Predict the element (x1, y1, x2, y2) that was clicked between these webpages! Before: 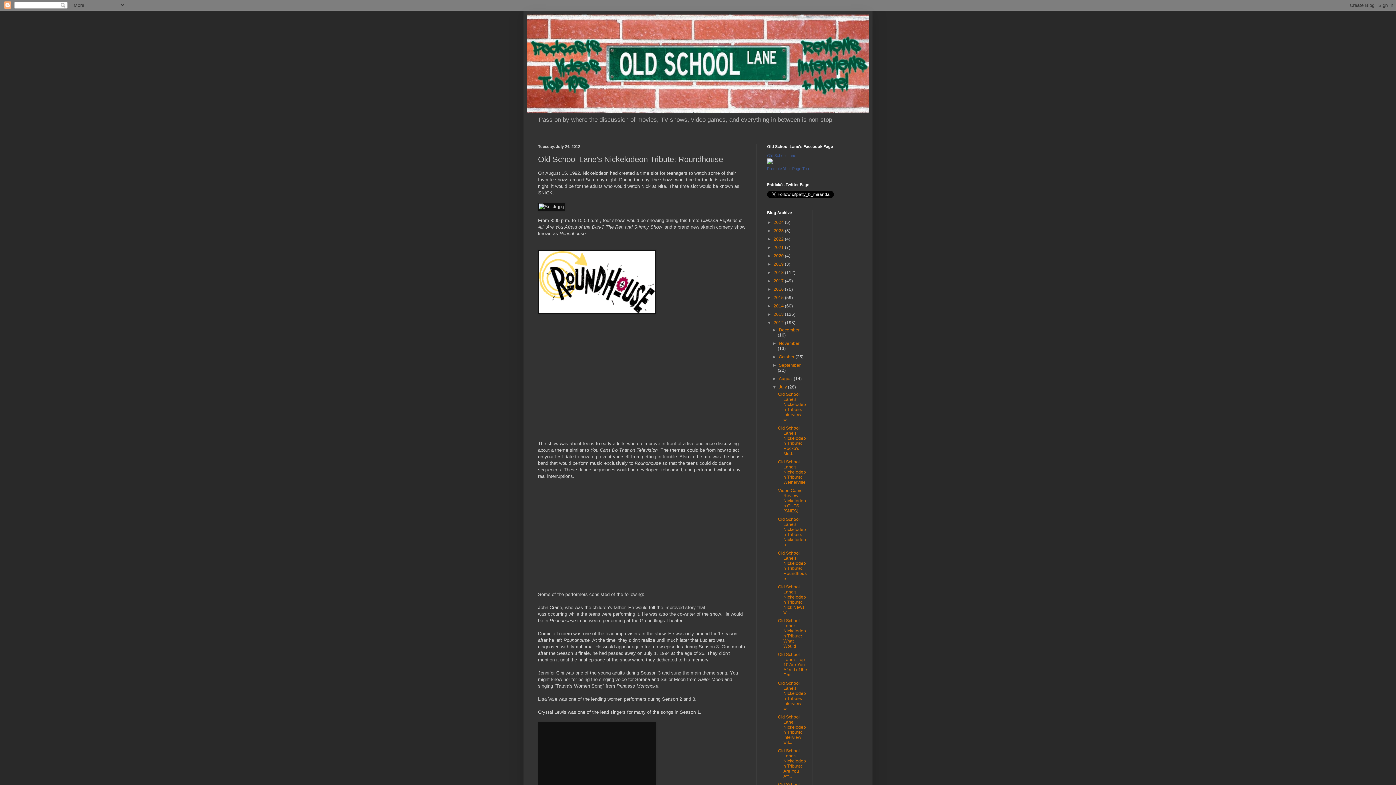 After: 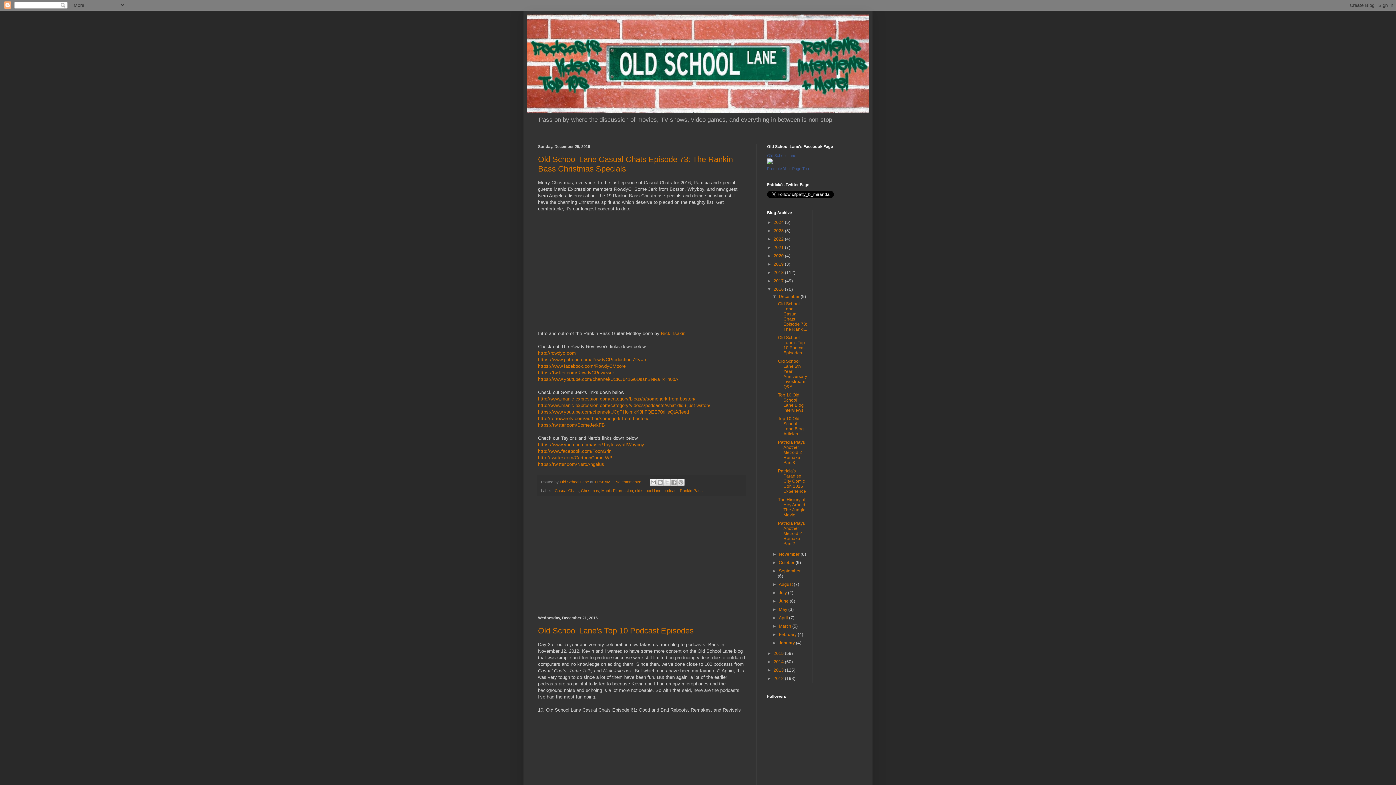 Action: label: 2016  bbox: (773, 287, 785, 292)